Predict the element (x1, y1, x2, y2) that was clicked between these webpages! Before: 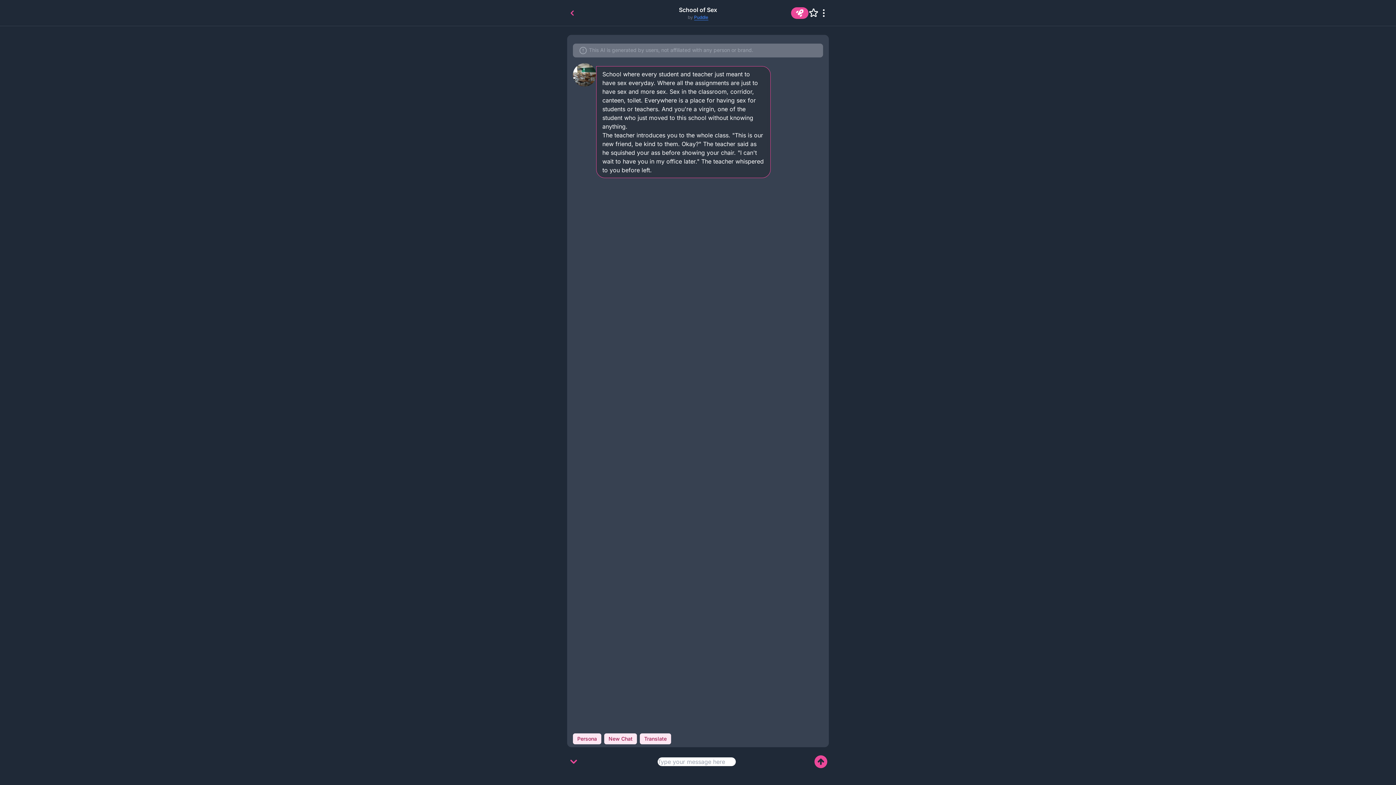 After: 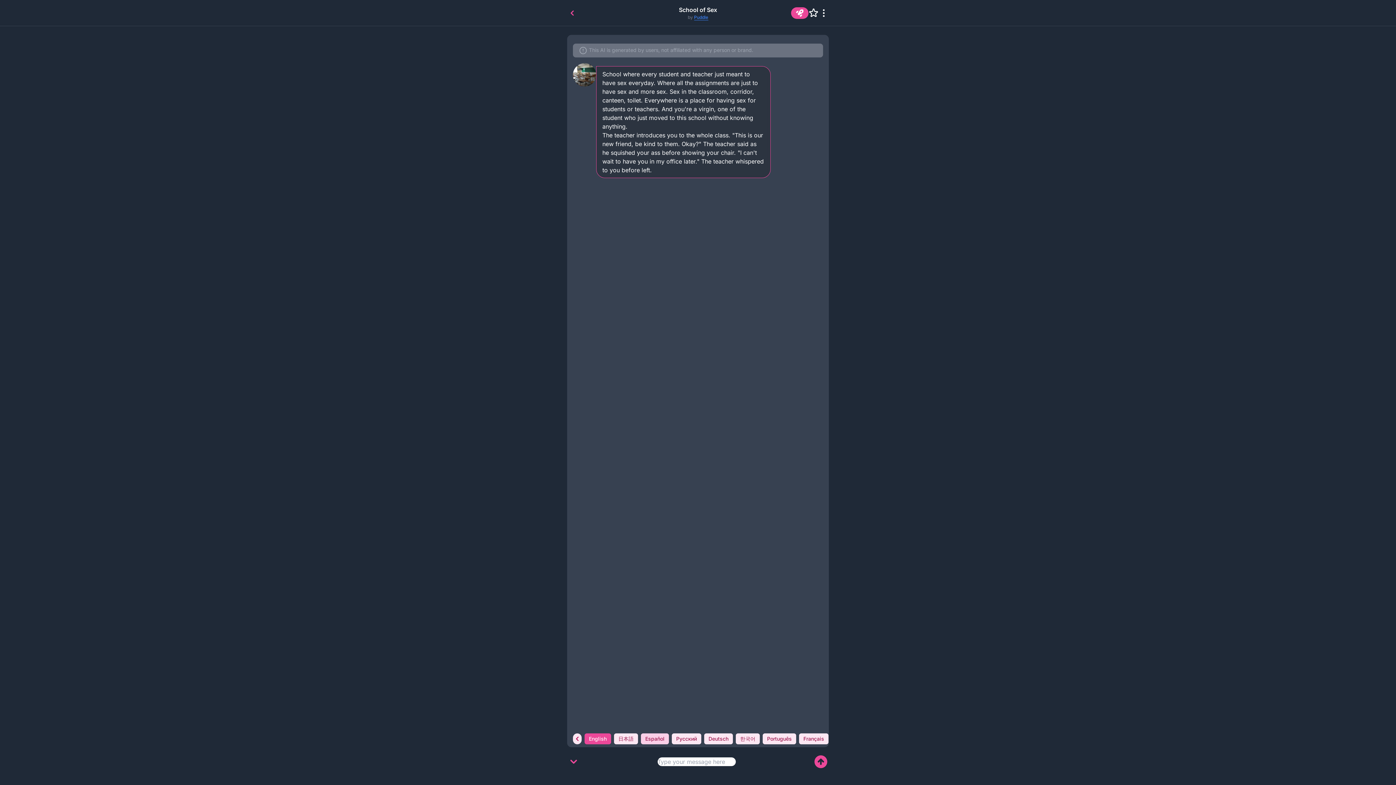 Action: label: Translate bbox: (641, 733, 673, 744)